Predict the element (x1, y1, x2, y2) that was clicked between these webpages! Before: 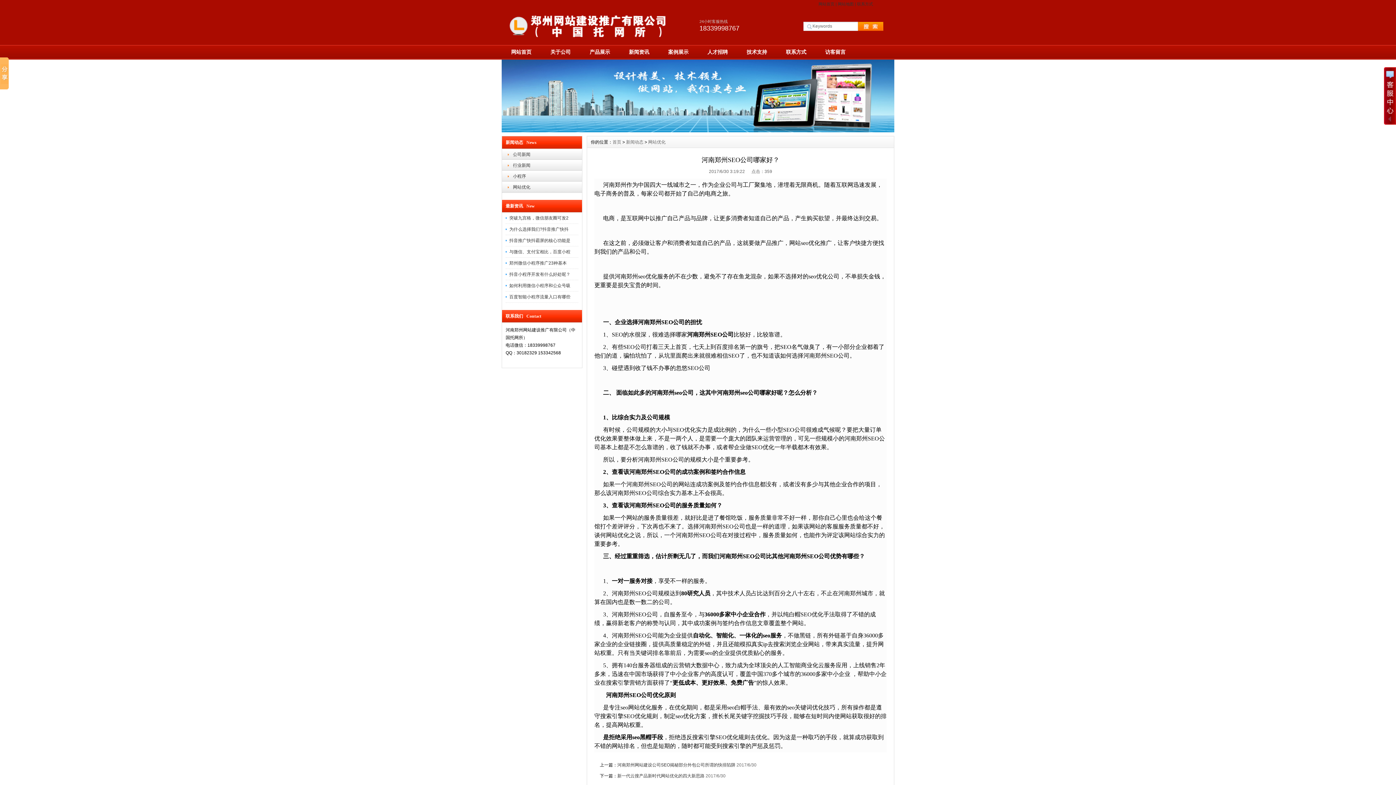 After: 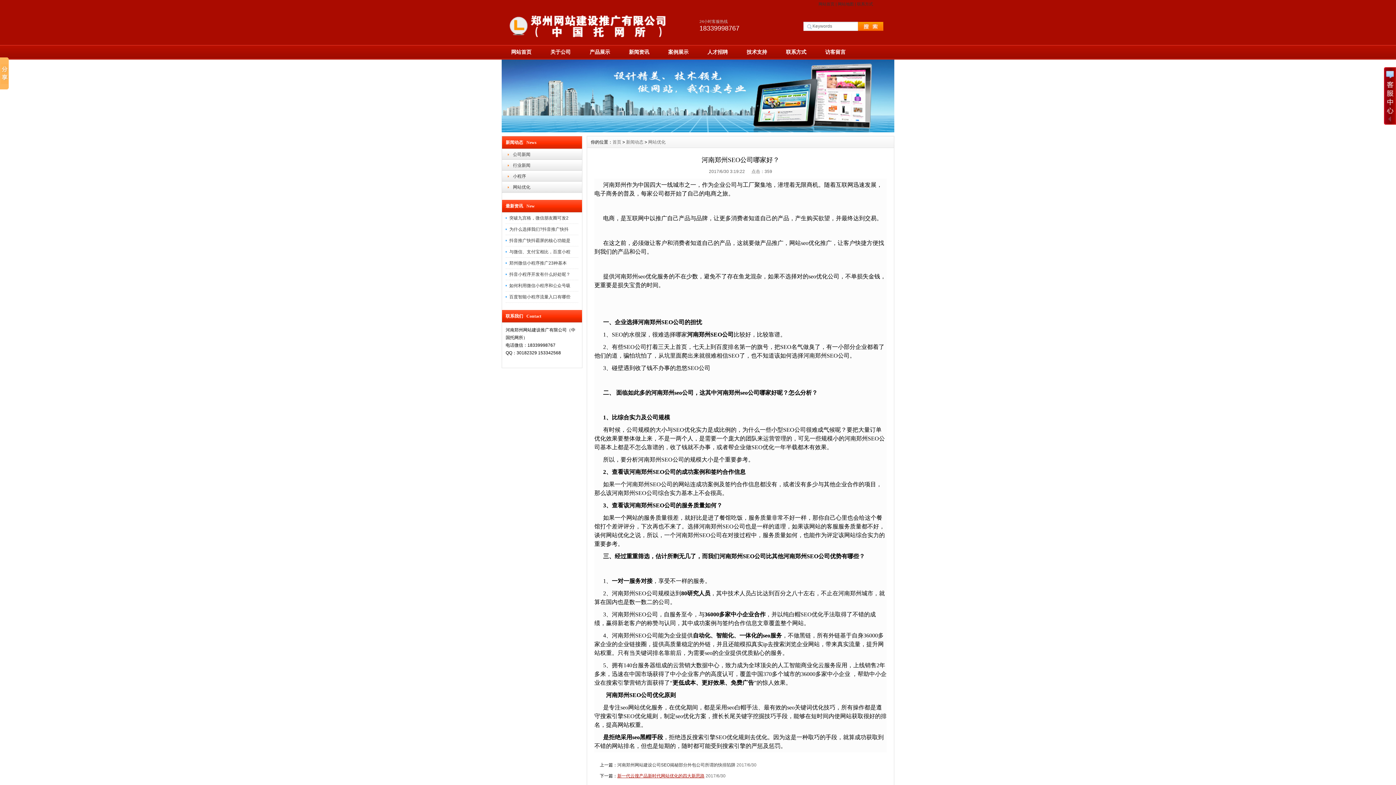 Action: bbox: (617, 773, 704, 778) label: 新一代云搜产品新时代网站优化的四大新思路